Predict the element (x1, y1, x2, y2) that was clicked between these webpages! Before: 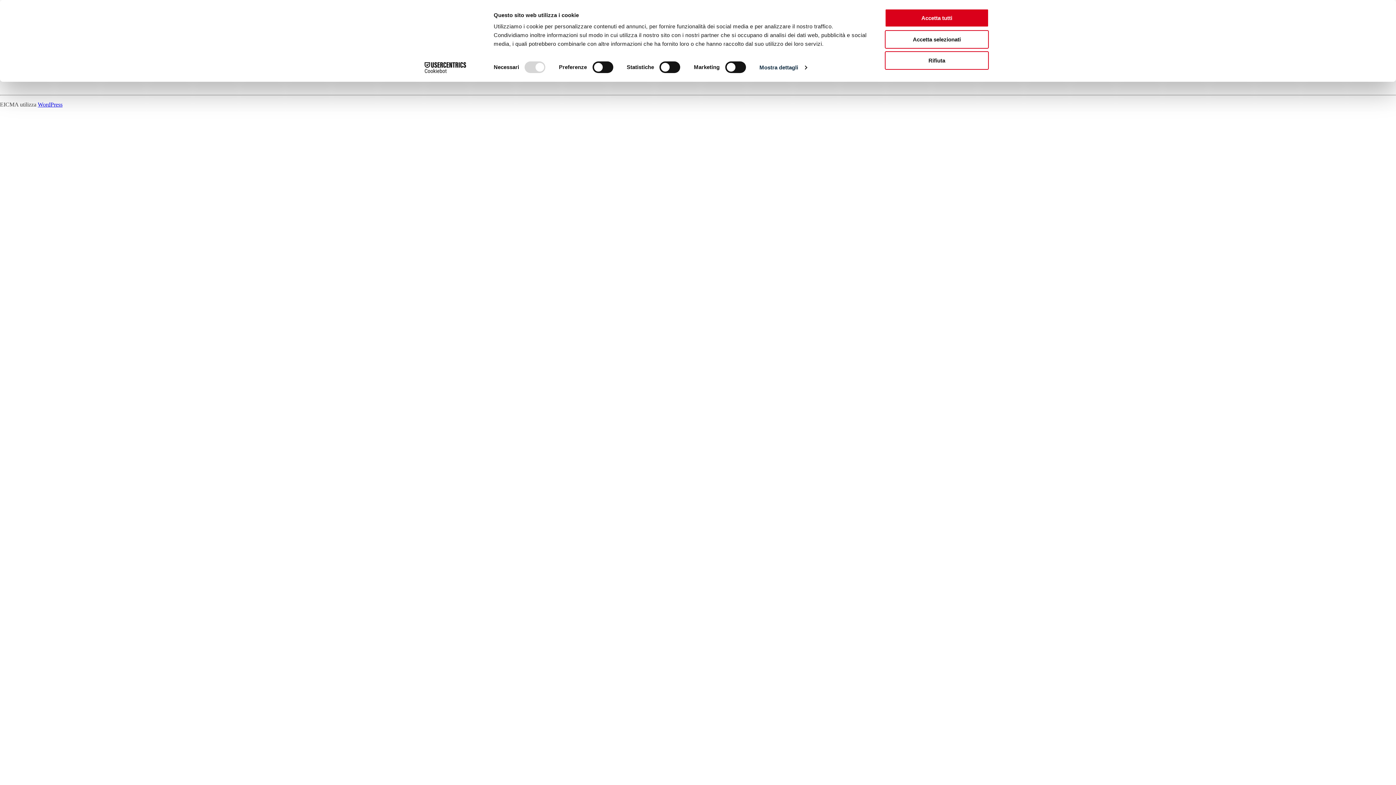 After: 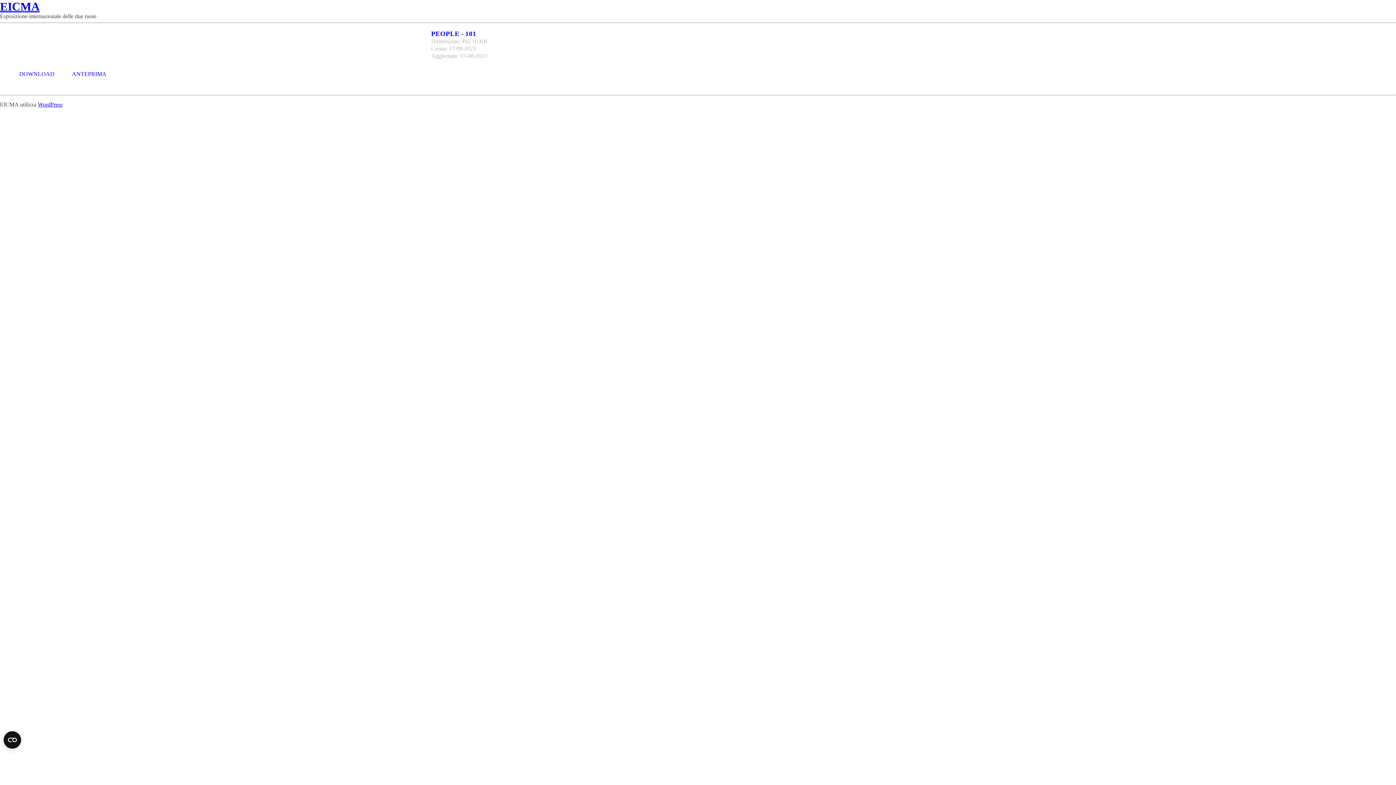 Action: label: Rifiuta bbox: (885, 51, 989, 69)